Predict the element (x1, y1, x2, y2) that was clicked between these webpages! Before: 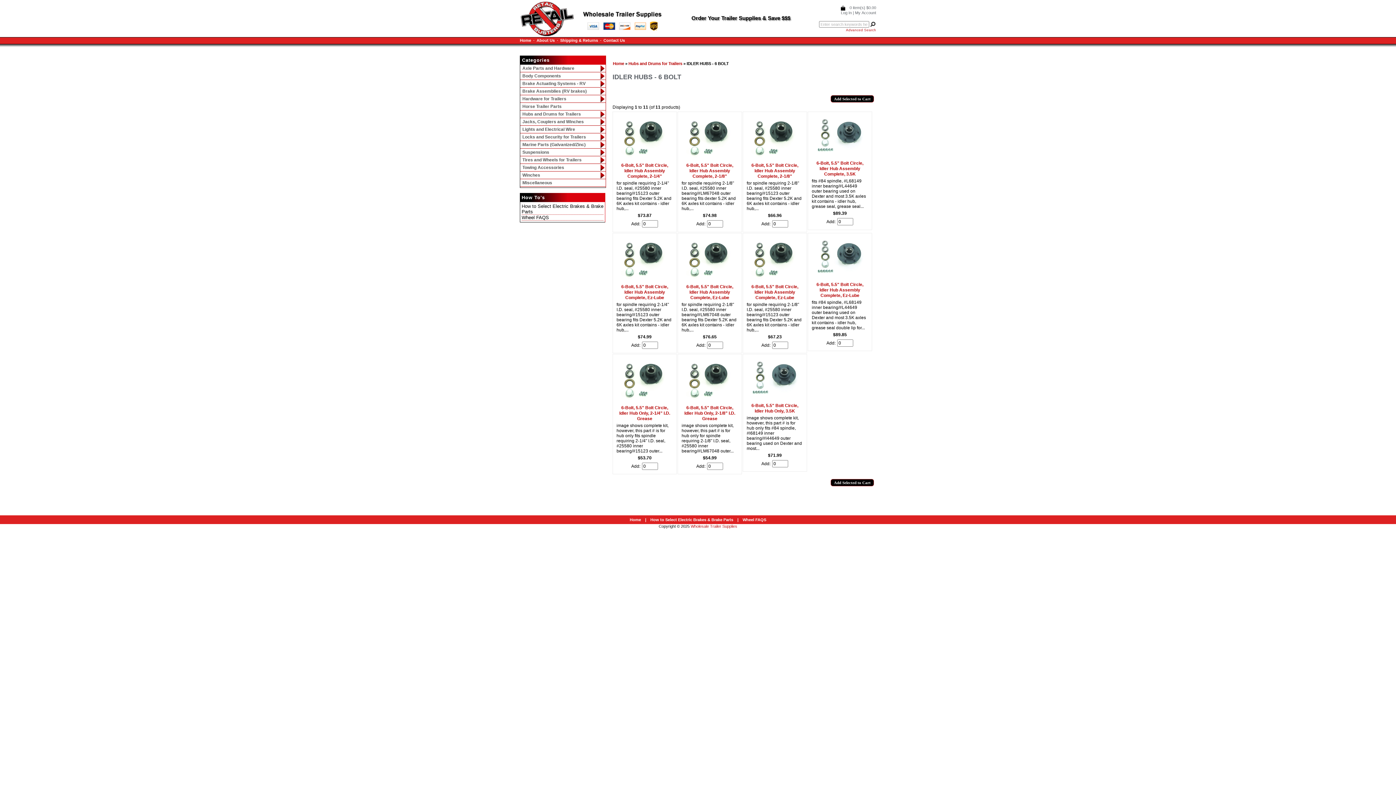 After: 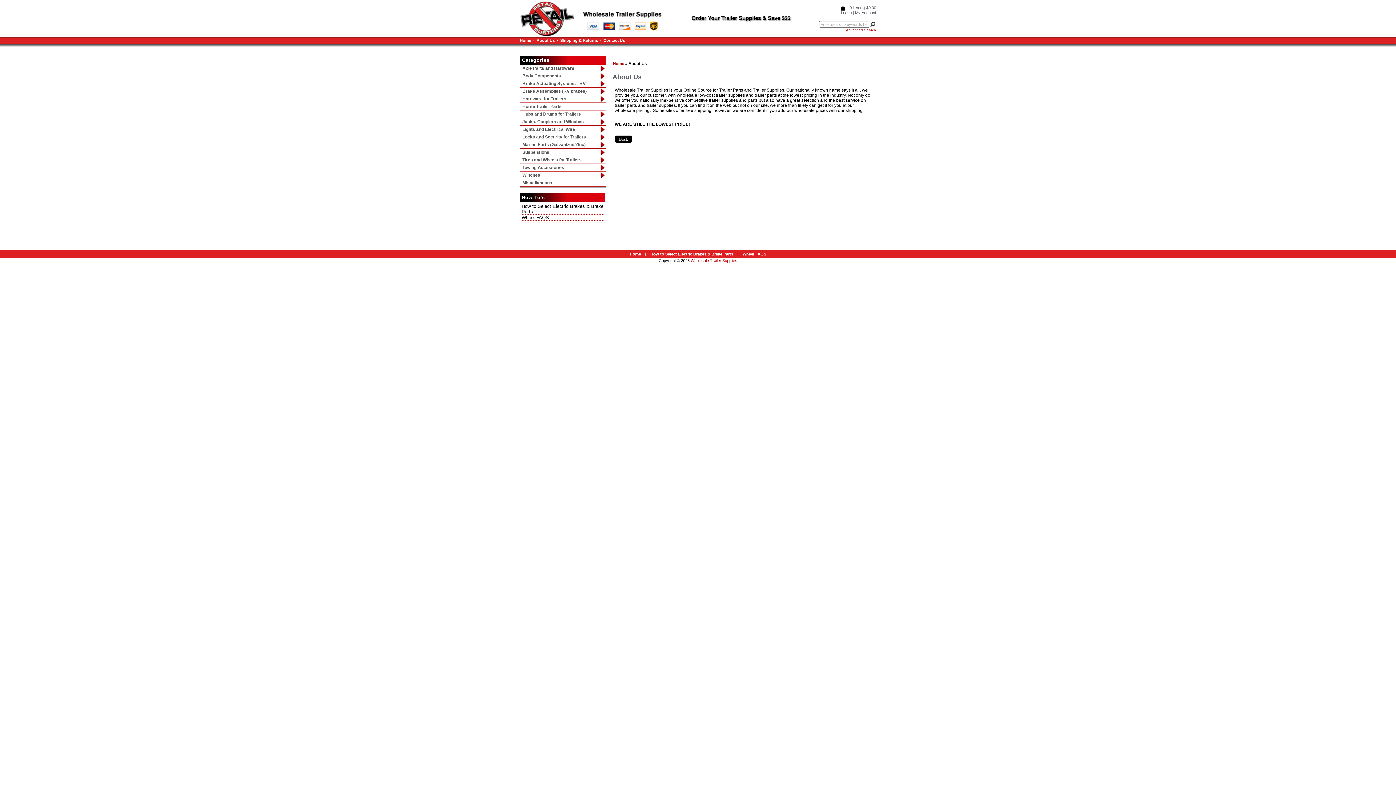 Action: label: About Us bbox: (536, 38, 554, 42)